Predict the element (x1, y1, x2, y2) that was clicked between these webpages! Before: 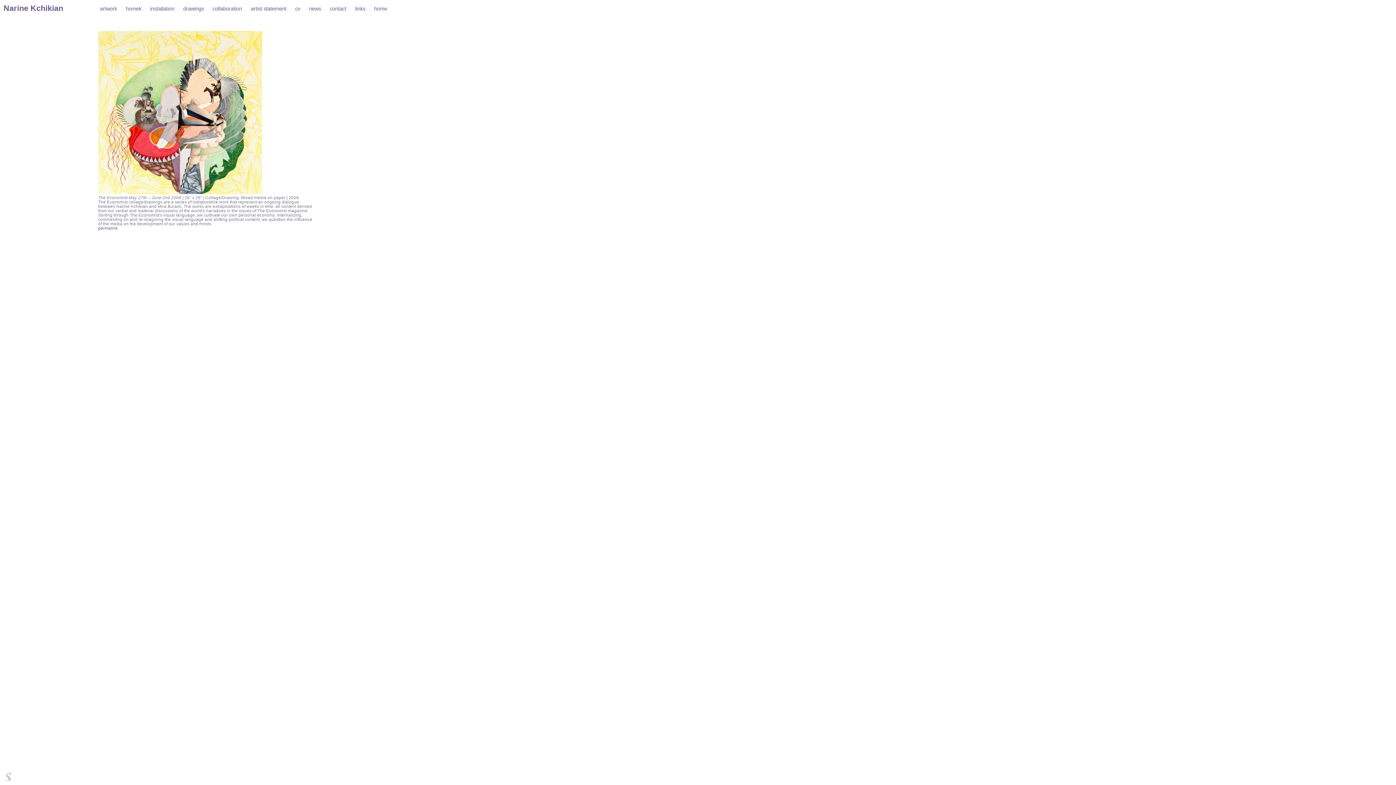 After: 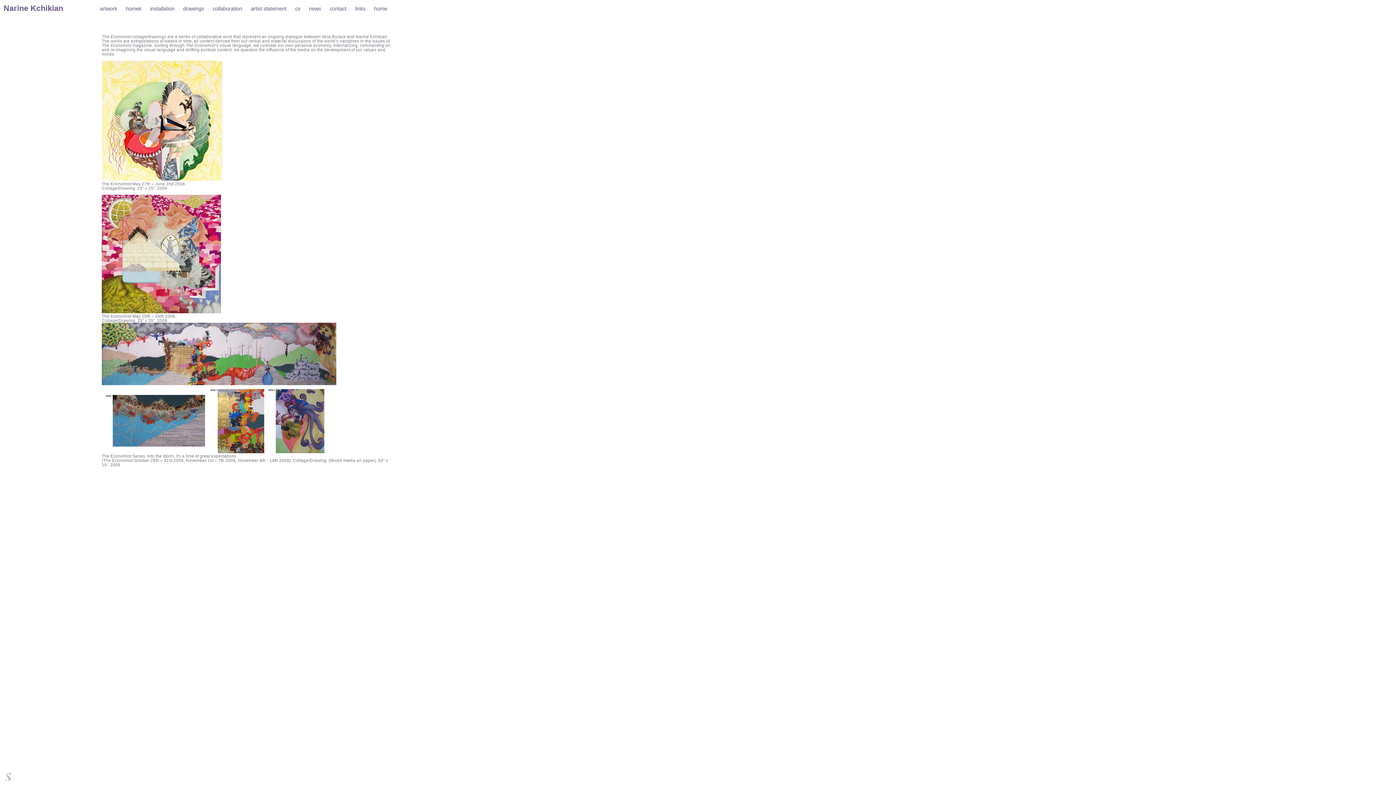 Action: bbox: (212, 5, 242, 11) label: collaboration